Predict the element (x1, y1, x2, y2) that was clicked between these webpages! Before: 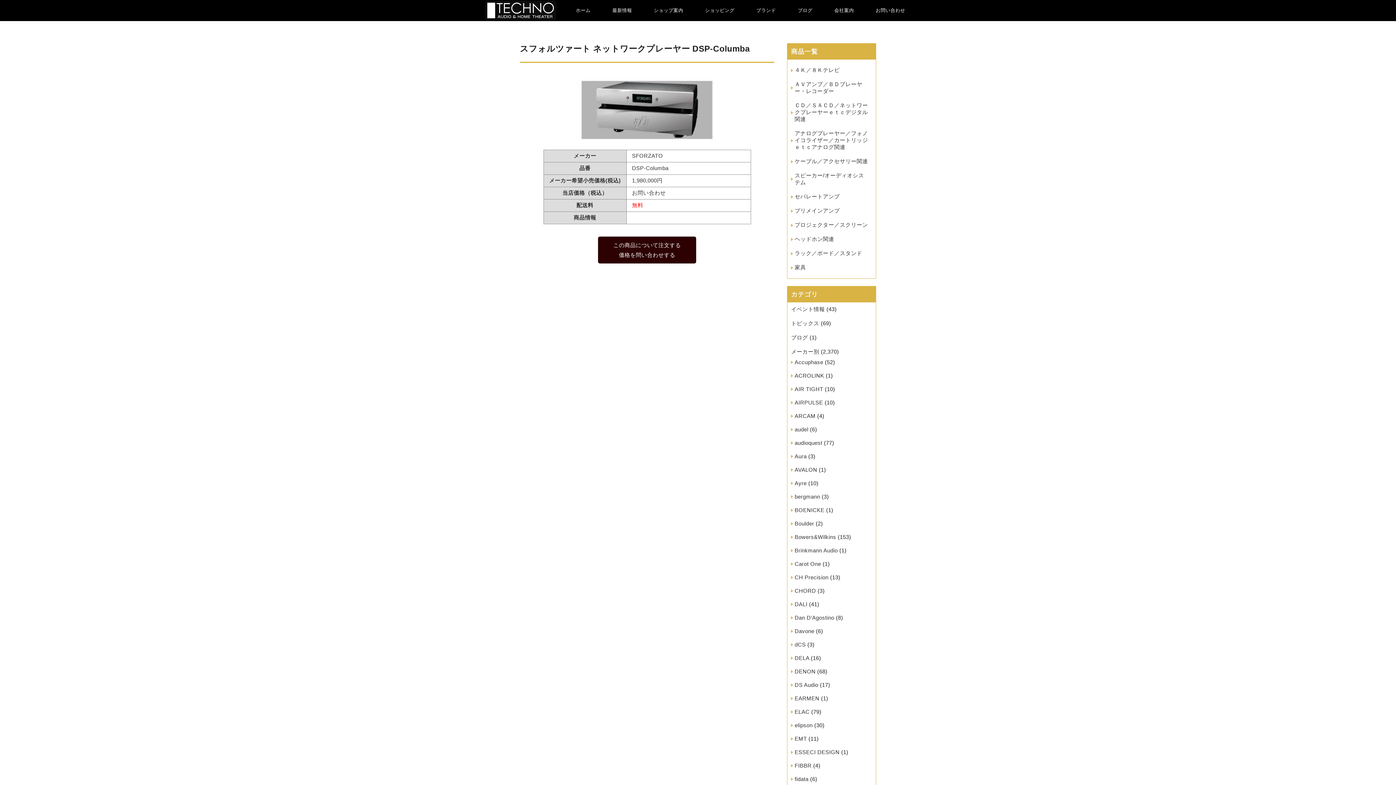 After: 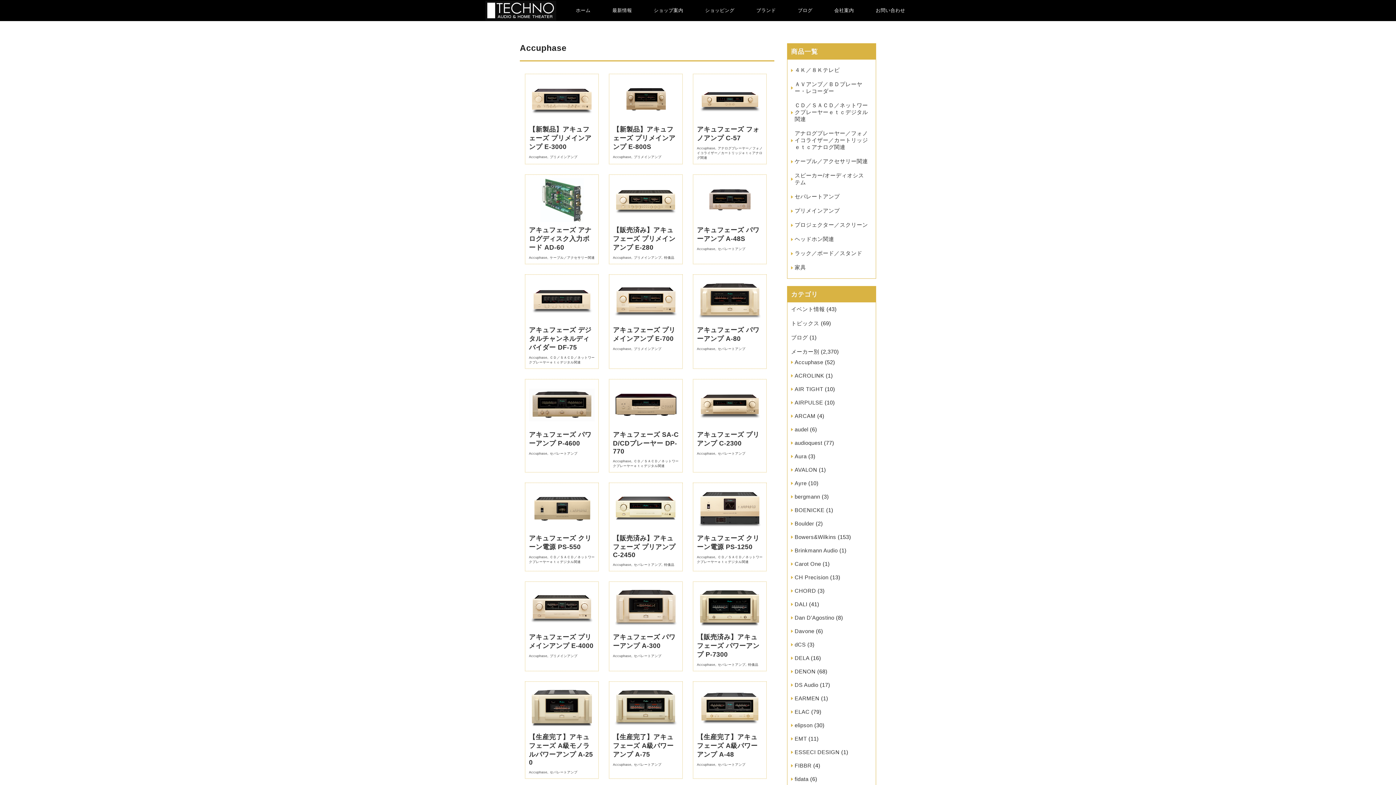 Action: bbox: (794, 359, 823, 365) label: Accuphase